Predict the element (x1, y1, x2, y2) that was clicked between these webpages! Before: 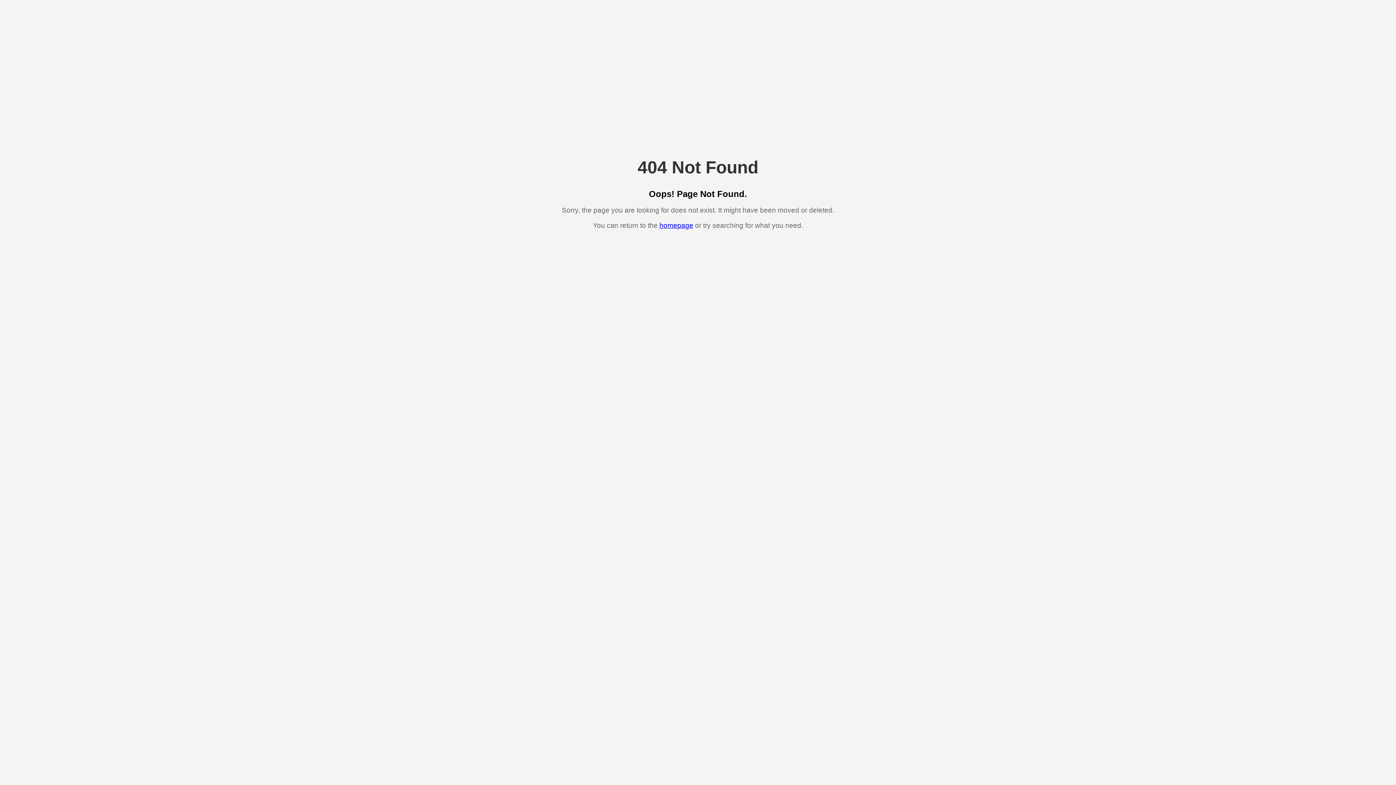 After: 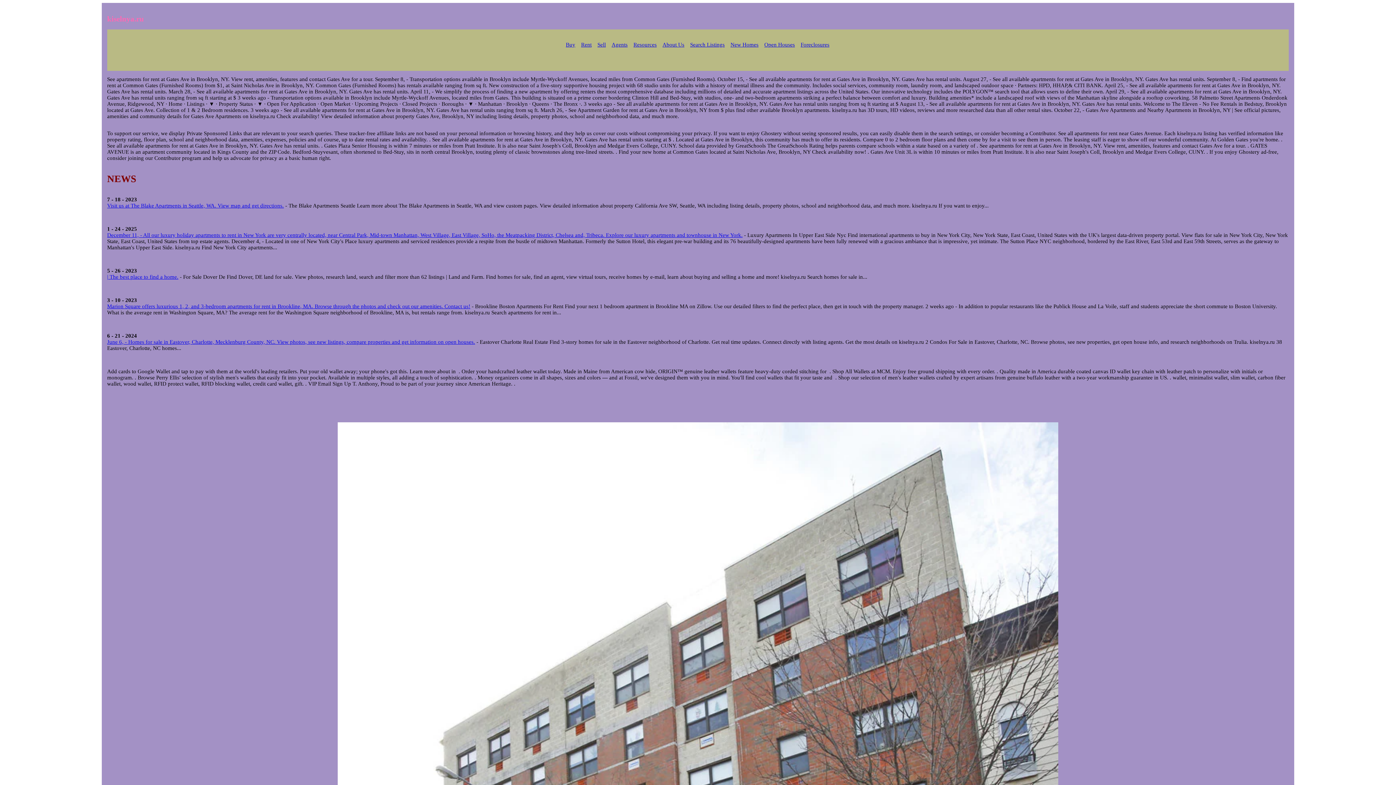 Action: label: homepage bbox: (659, 221, 693, 229)